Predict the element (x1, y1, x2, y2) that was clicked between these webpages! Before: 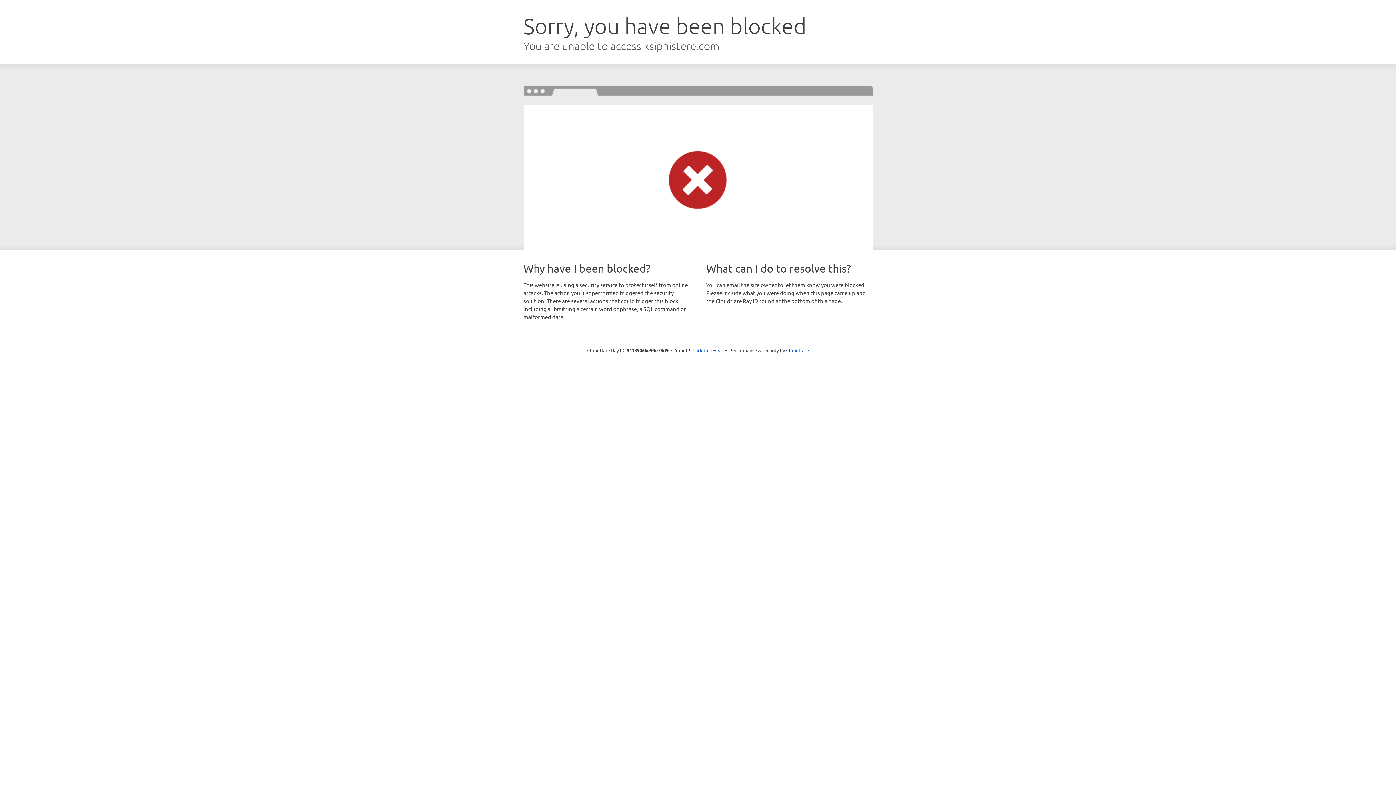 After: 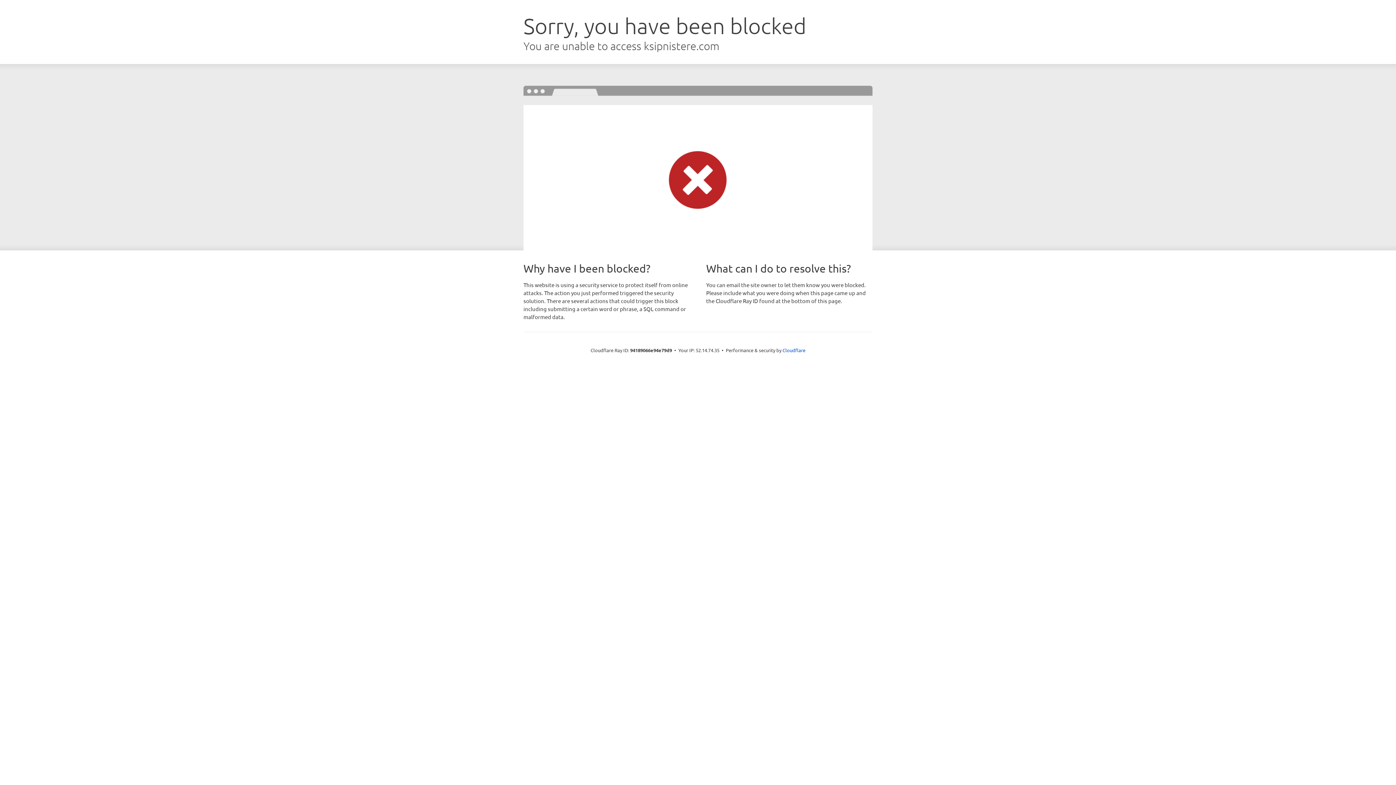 Action: label: Click to reveal bbox: (692, 346, 723, 353)